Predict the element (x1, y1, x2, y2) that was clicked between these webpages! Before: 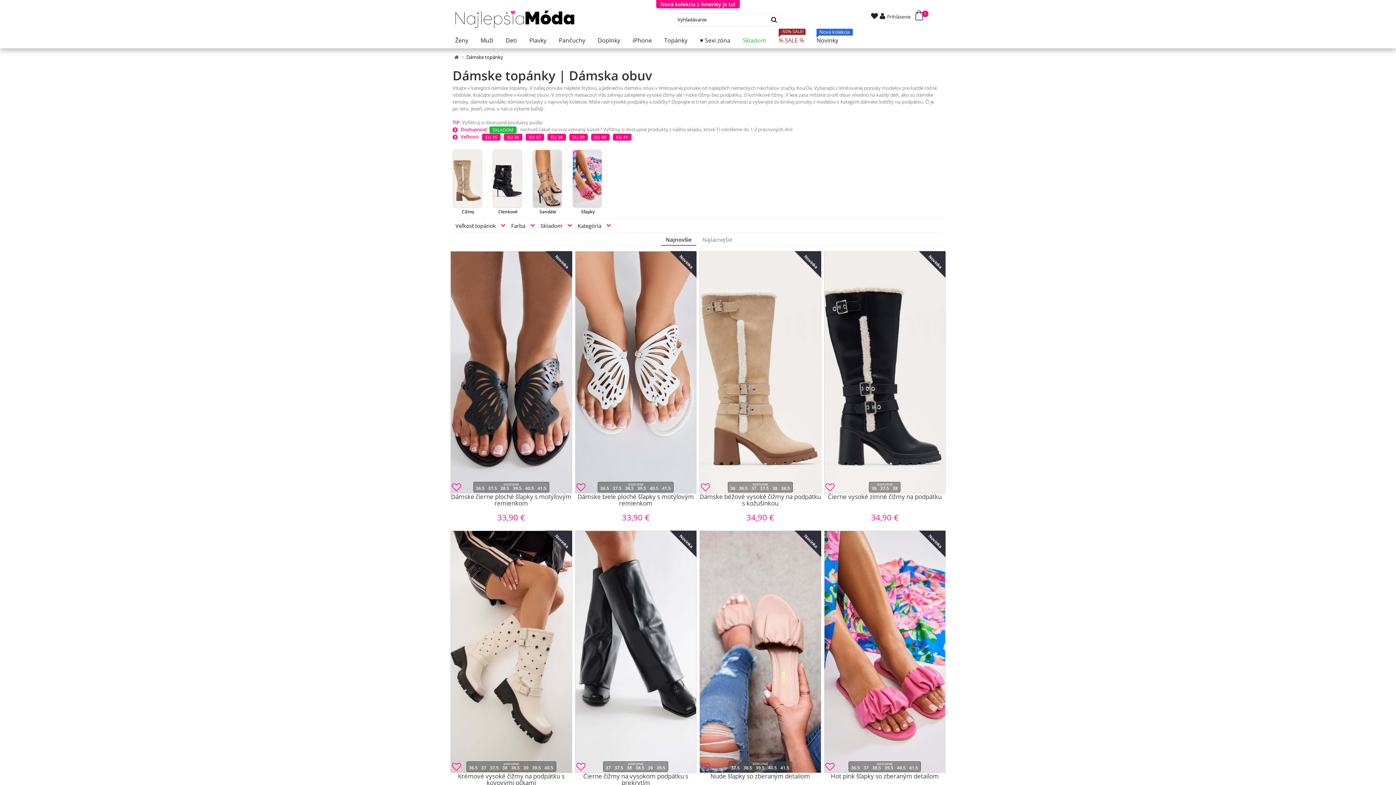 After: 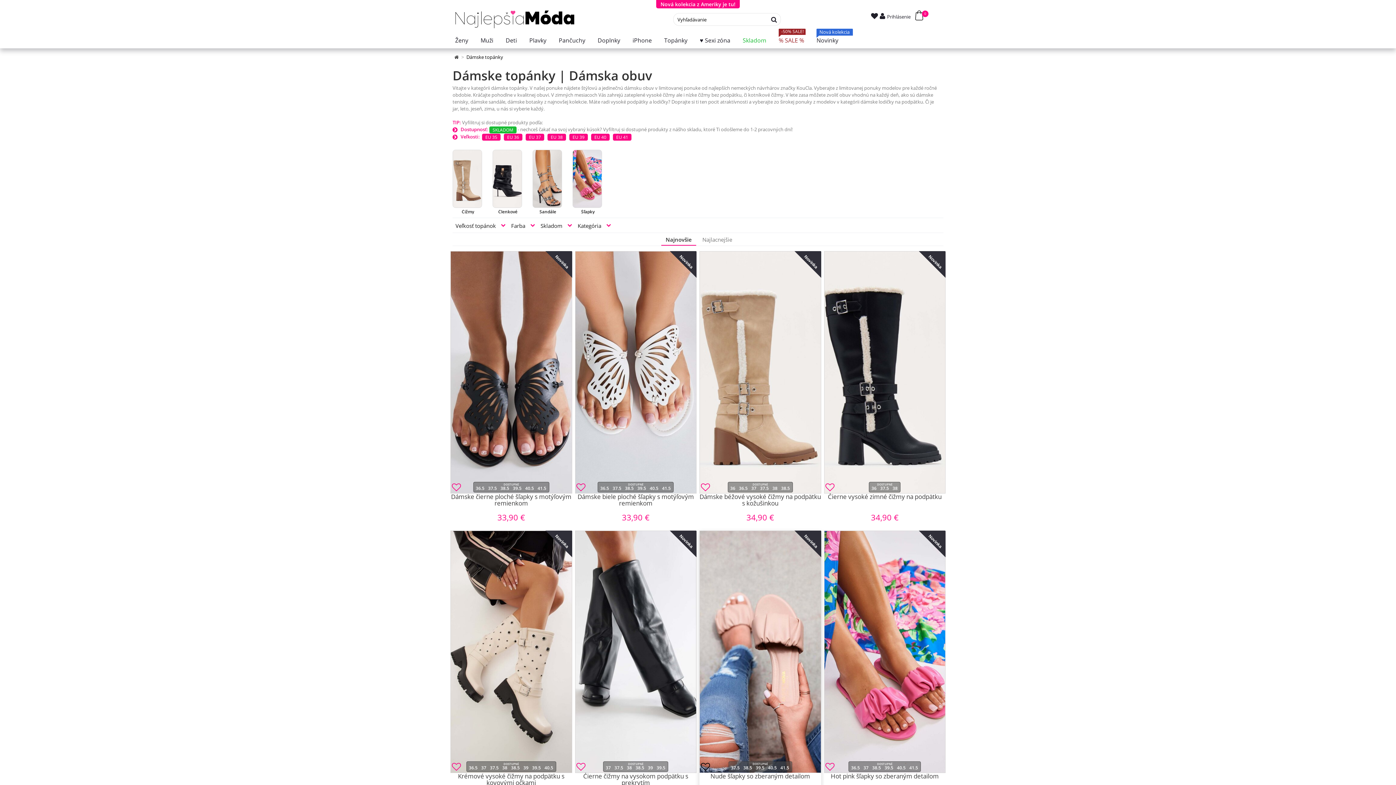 Action: bbox: (700, 761, 711, 773)